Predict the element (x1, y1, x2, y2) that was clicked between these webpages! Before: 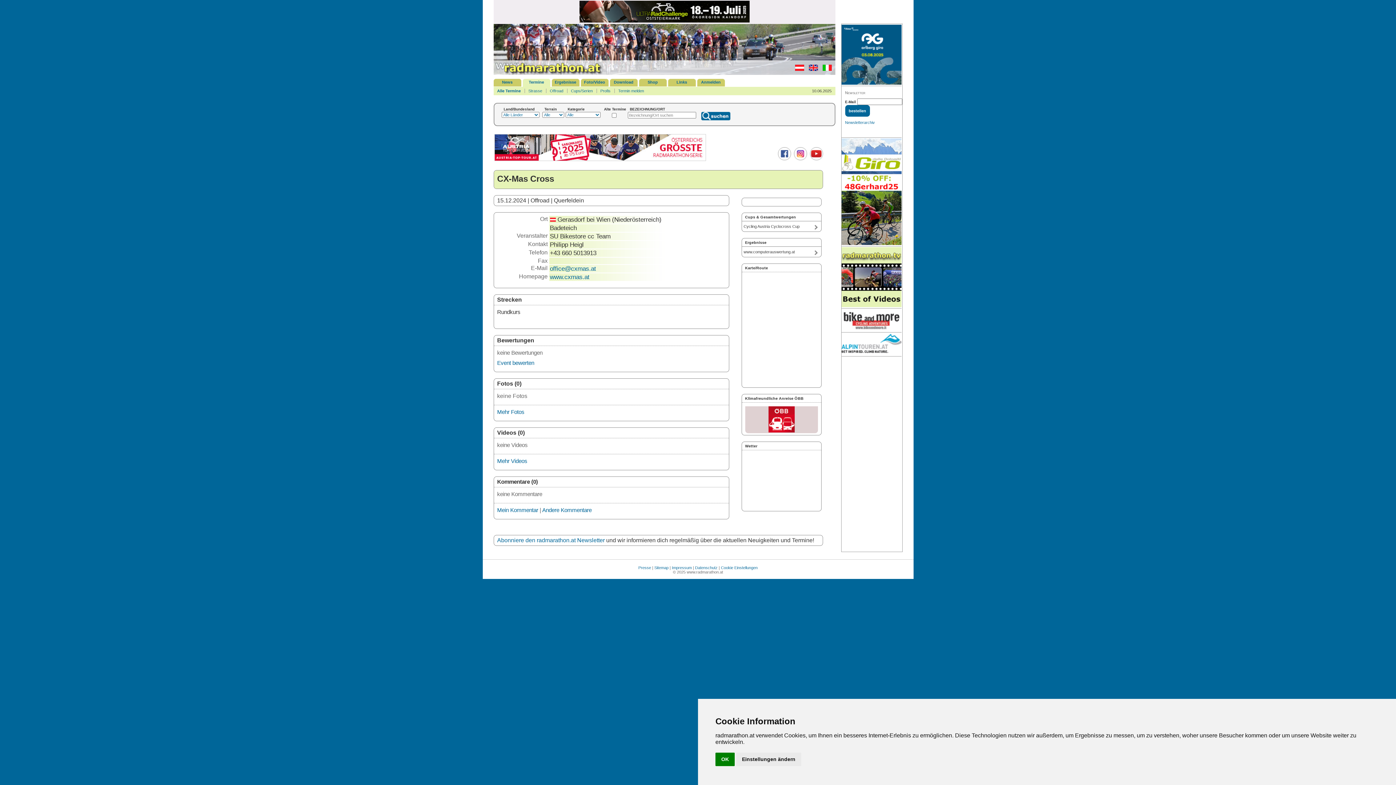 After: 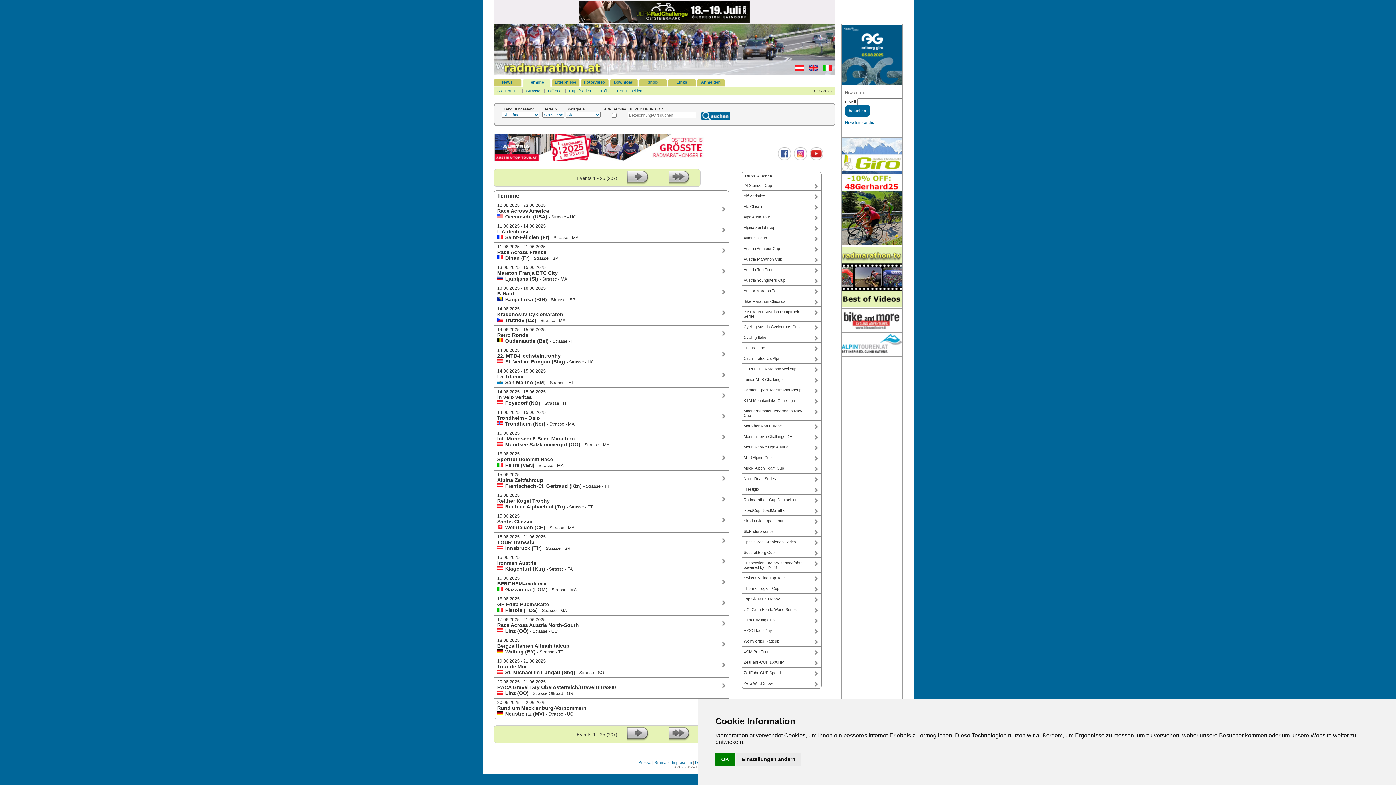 Action: bbox: (528, 88, 542, 93) label: Strasse